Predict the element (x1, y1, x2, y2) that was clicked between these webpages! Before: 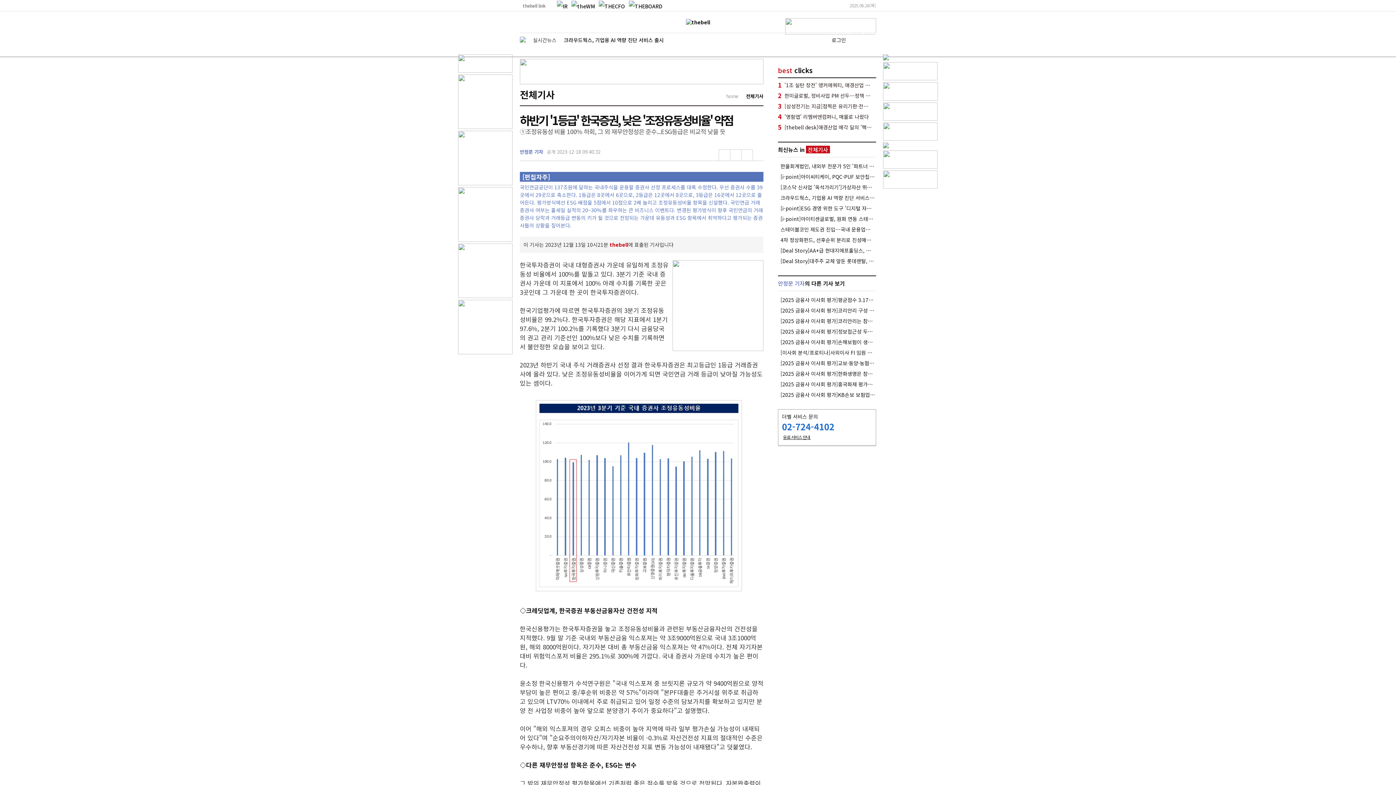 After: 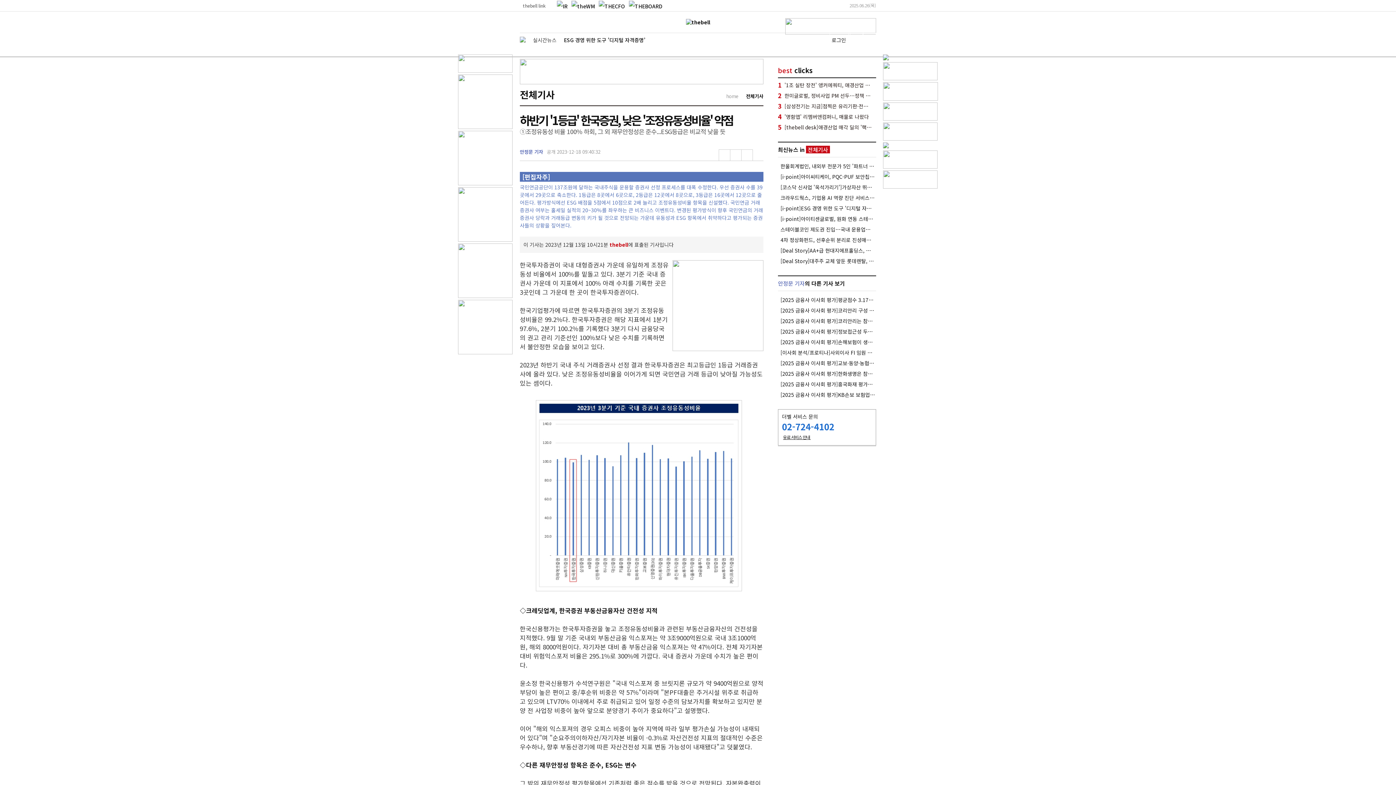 Action: bbox: (458, 66, 512, 74)